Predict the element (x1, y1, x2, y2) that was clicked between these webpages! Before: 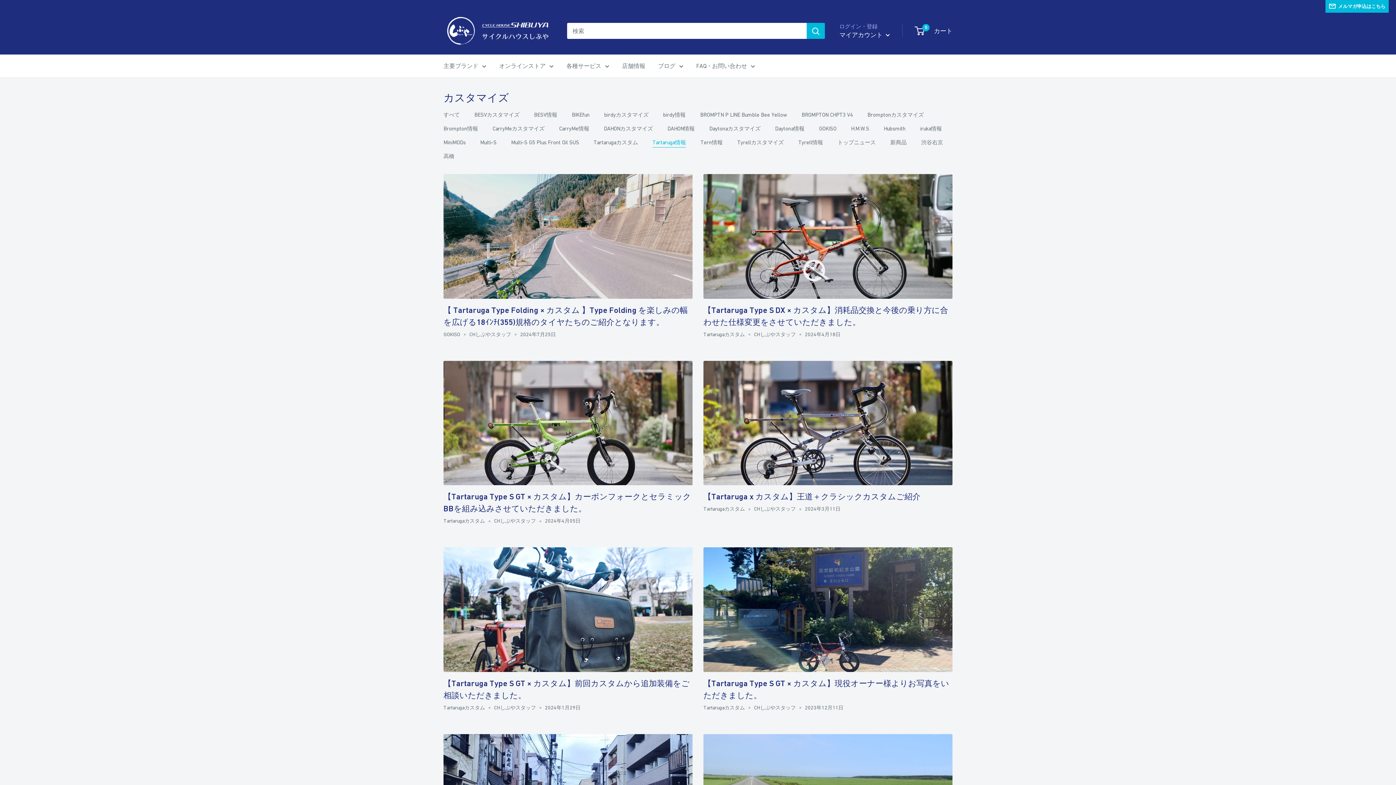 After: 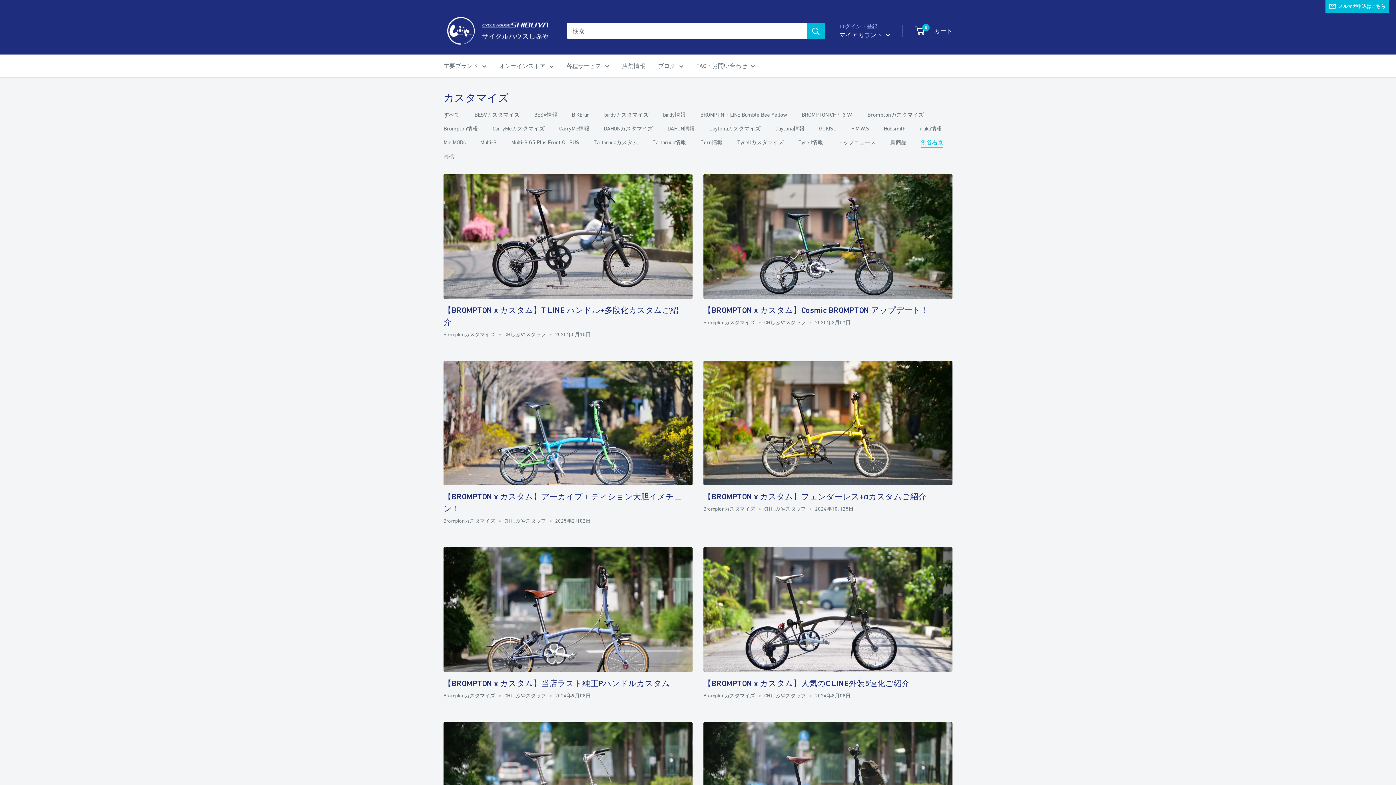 Action: label: 渋谷右京 bbox: (921, 139, 943, 145)